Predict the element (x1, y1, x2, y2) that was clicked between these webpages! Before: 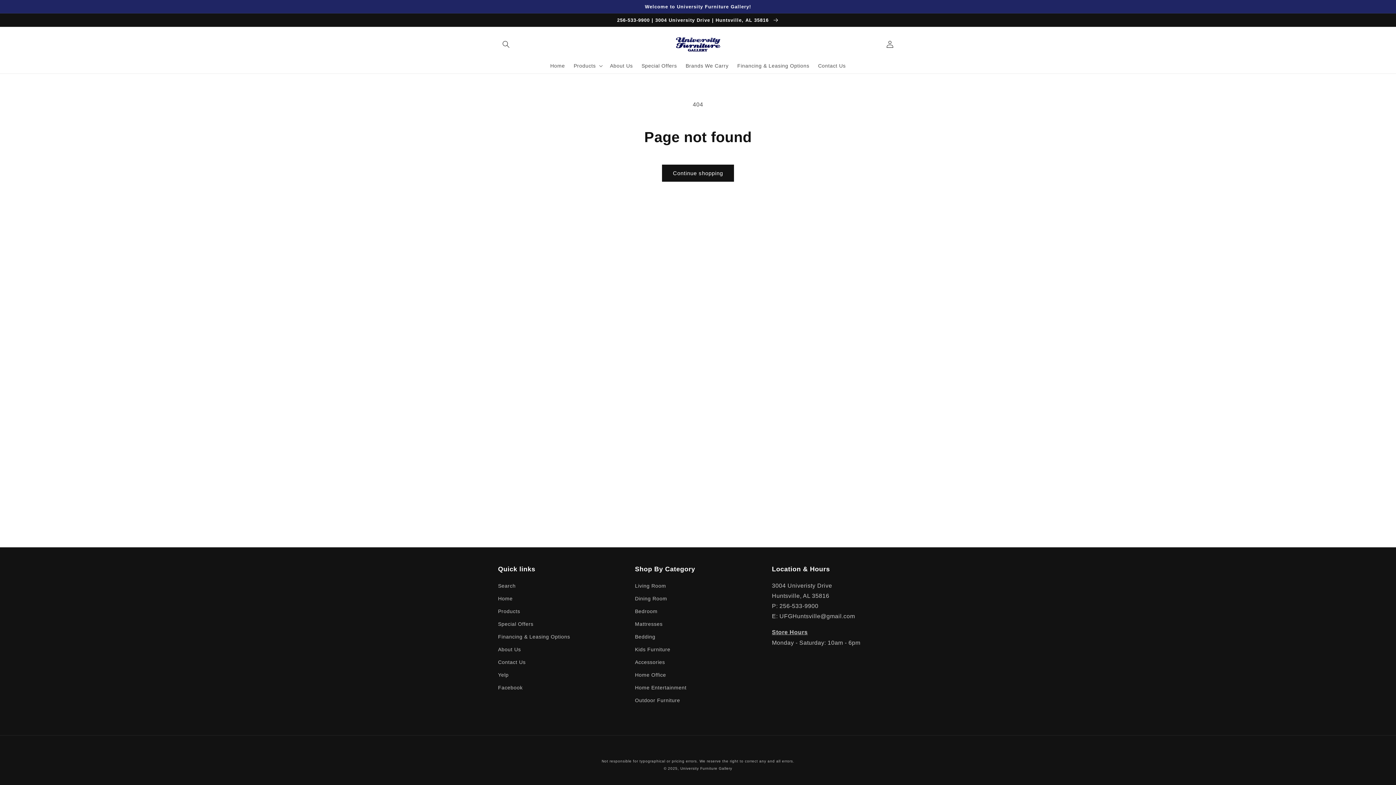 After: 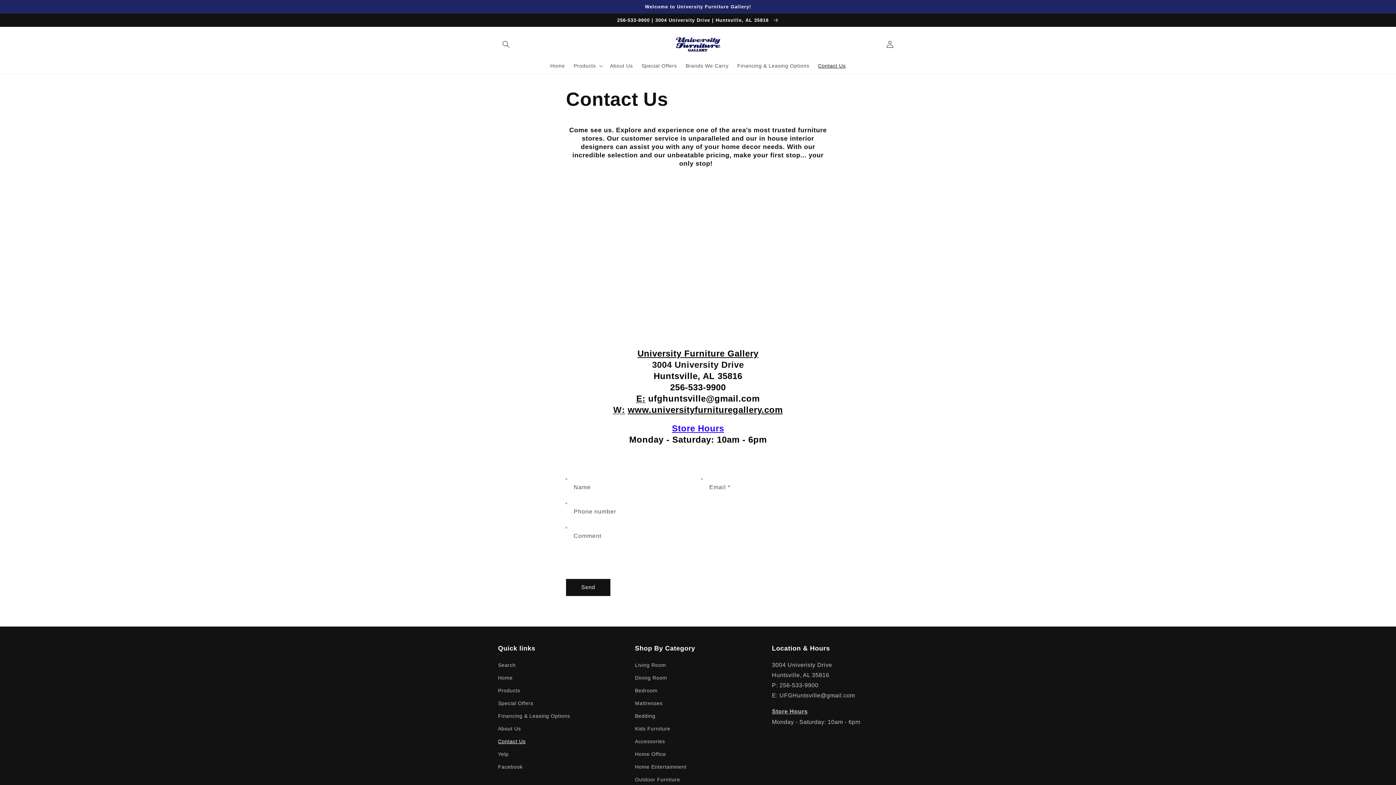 Action: bbox: (0, 13, 1396, 26) label: 256-533-9900 | 3004 University Drive | Huntsville, AL 35816 